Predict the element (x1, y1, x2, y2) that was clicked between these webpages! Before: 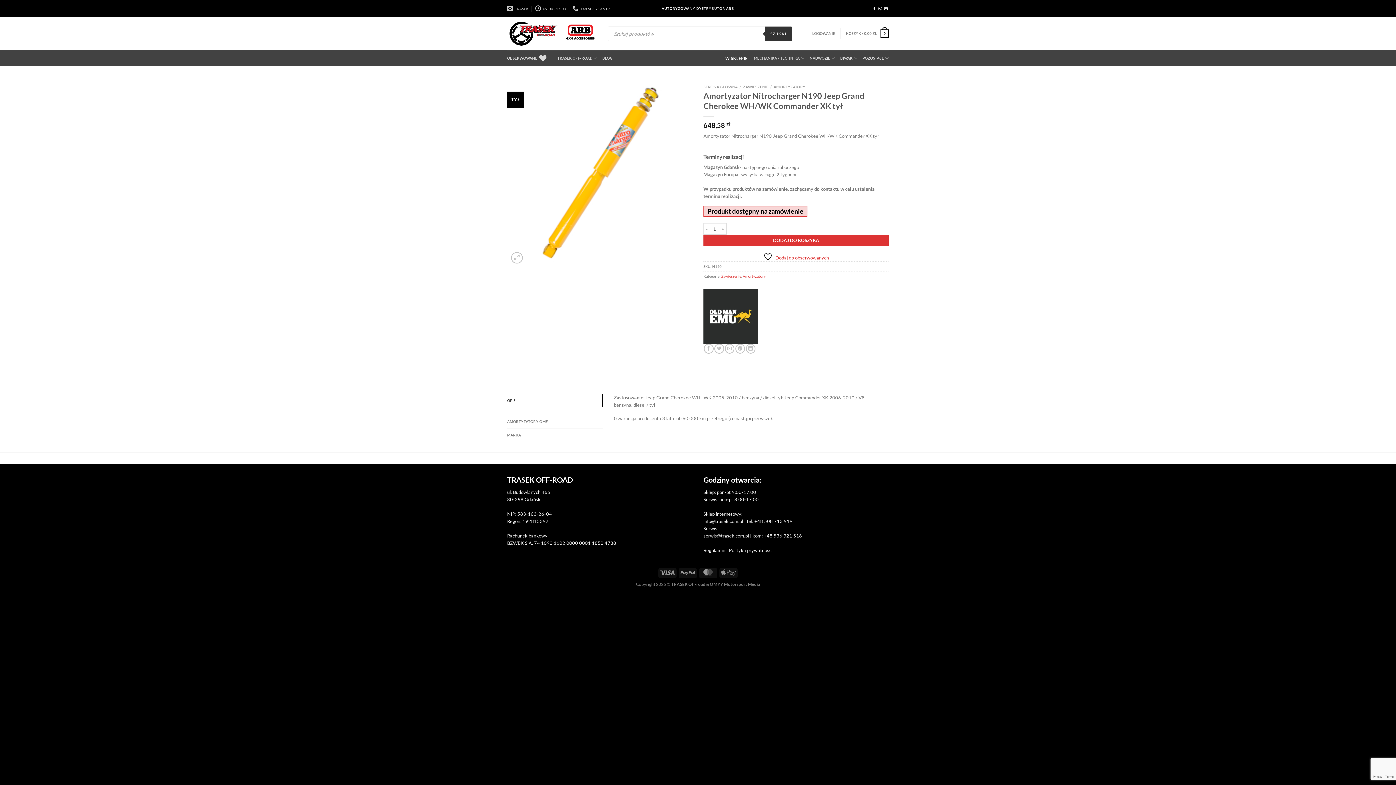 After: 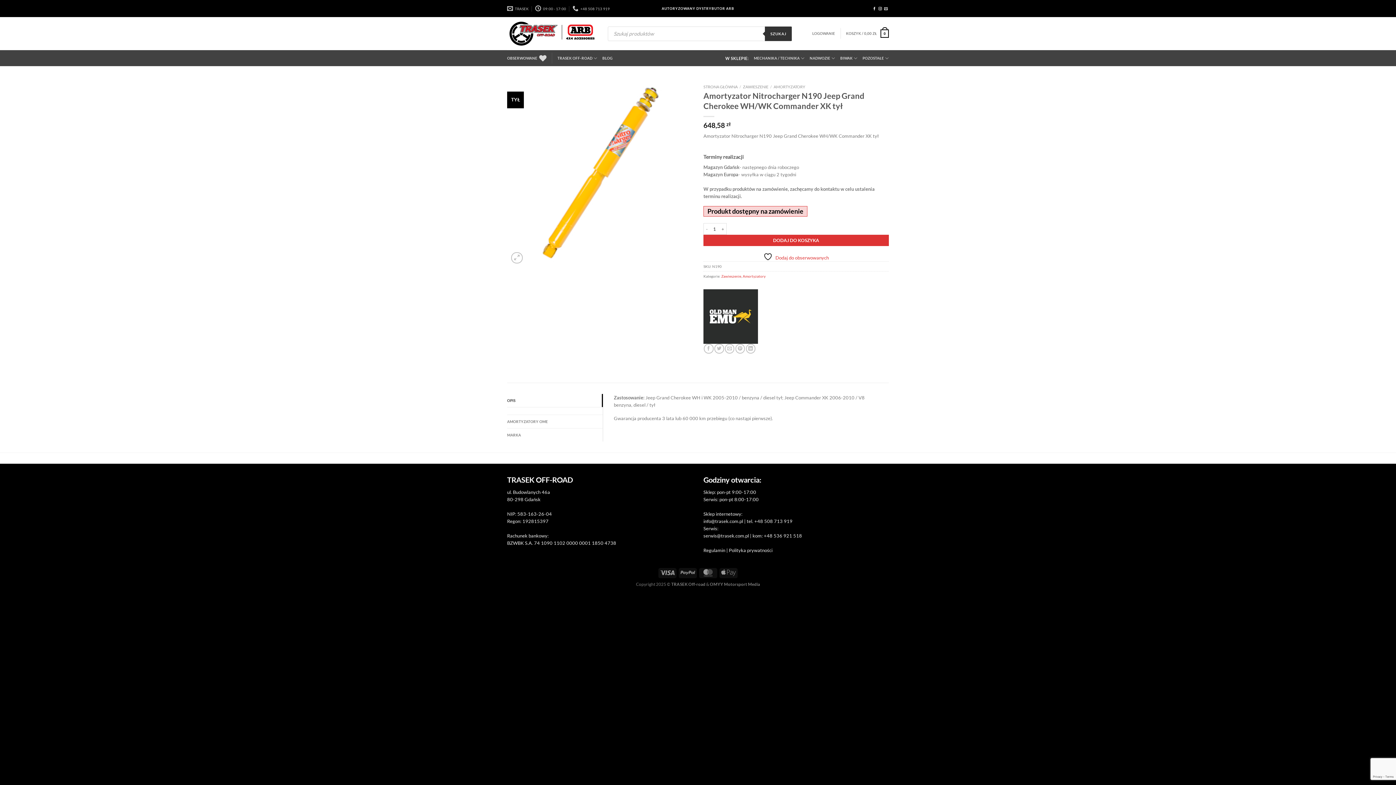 Action: bbox: (507, 394, 602, 407) label: OPIS